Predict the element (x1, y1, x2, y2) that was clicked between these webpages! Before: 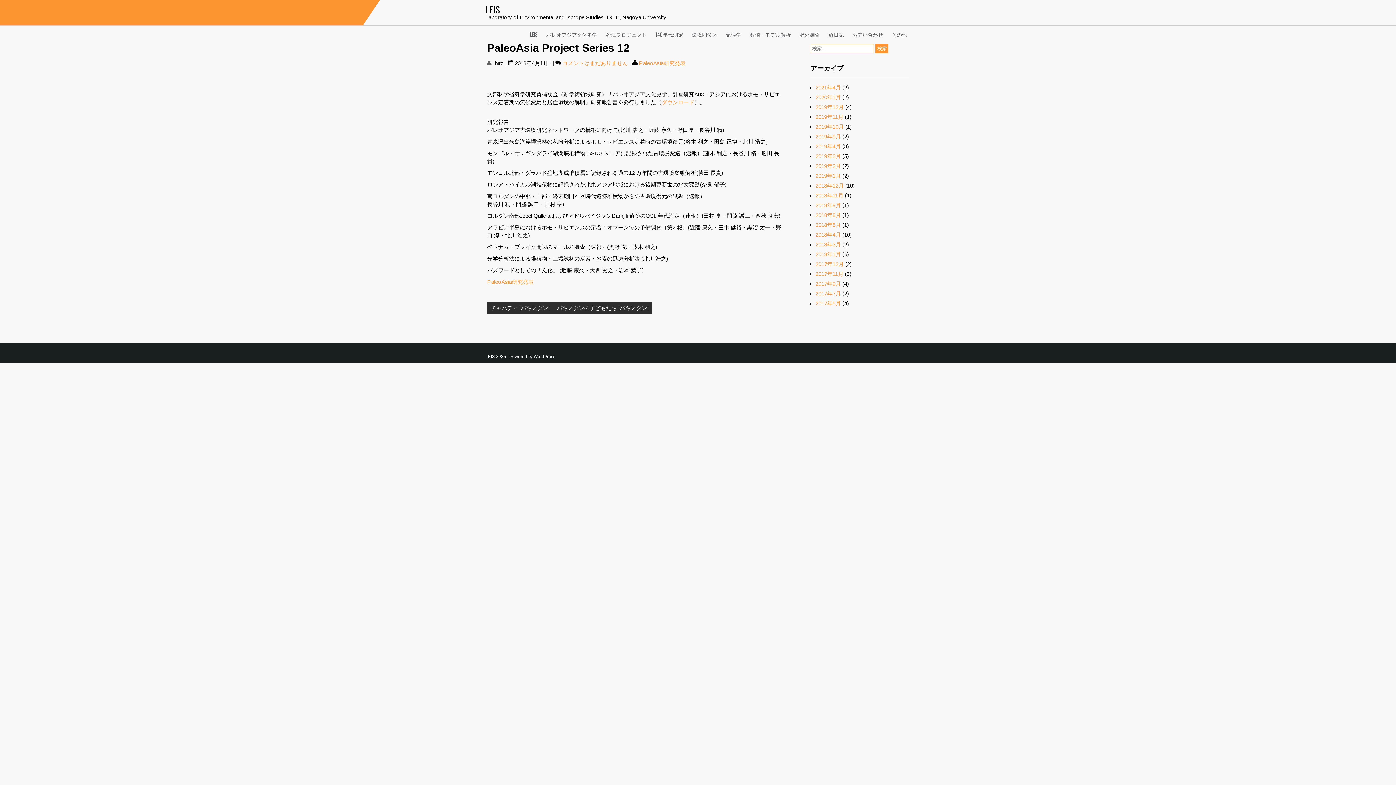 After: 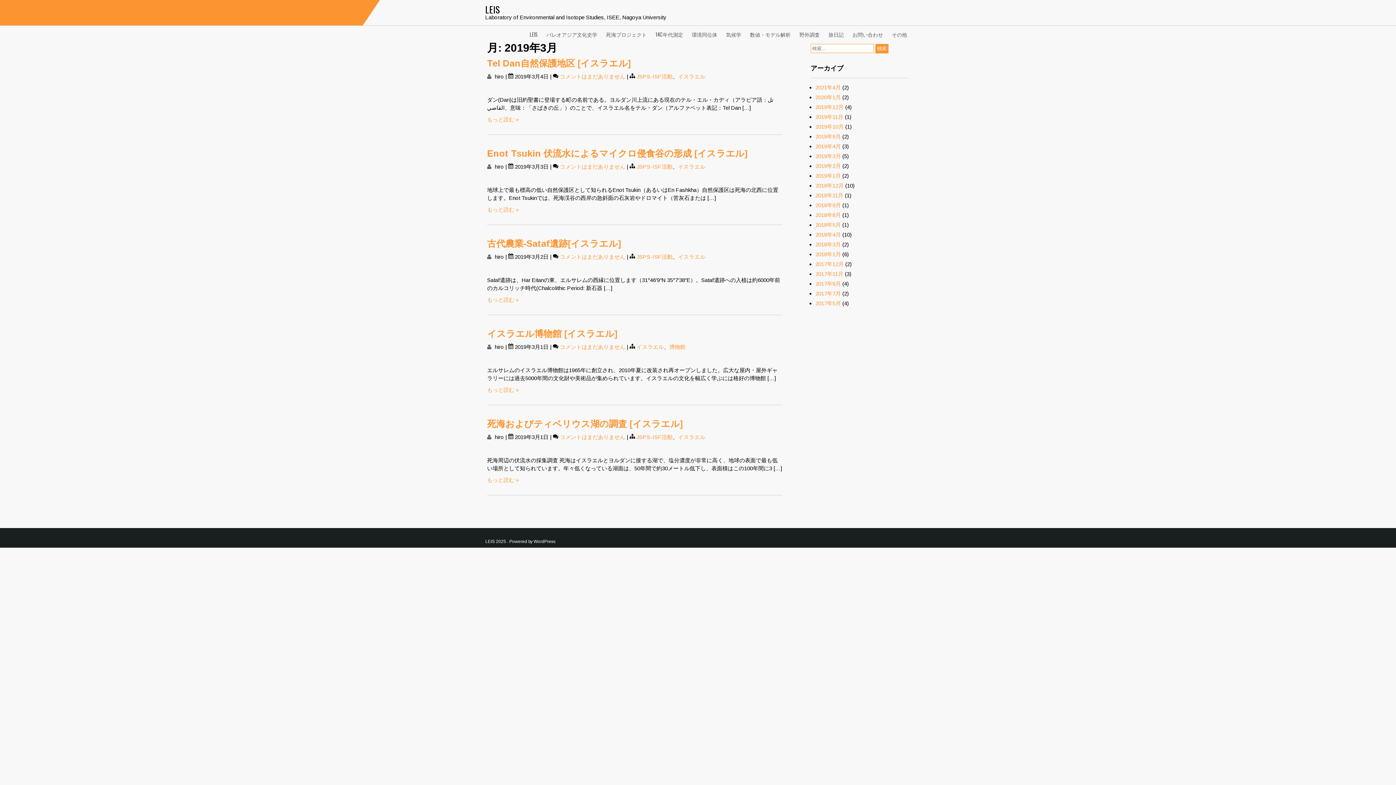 Action: label: 2019年3月 bbox: (815, 153, 841, 159)